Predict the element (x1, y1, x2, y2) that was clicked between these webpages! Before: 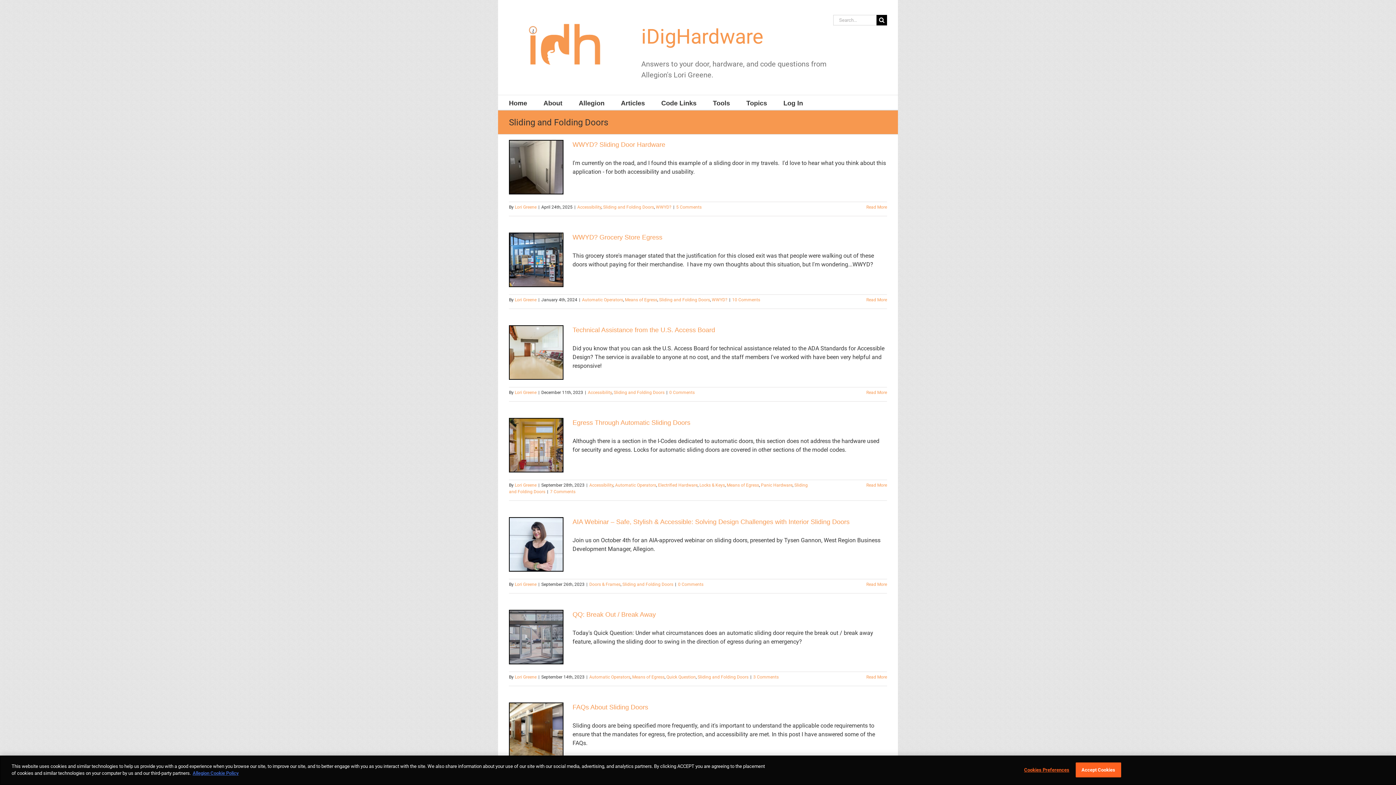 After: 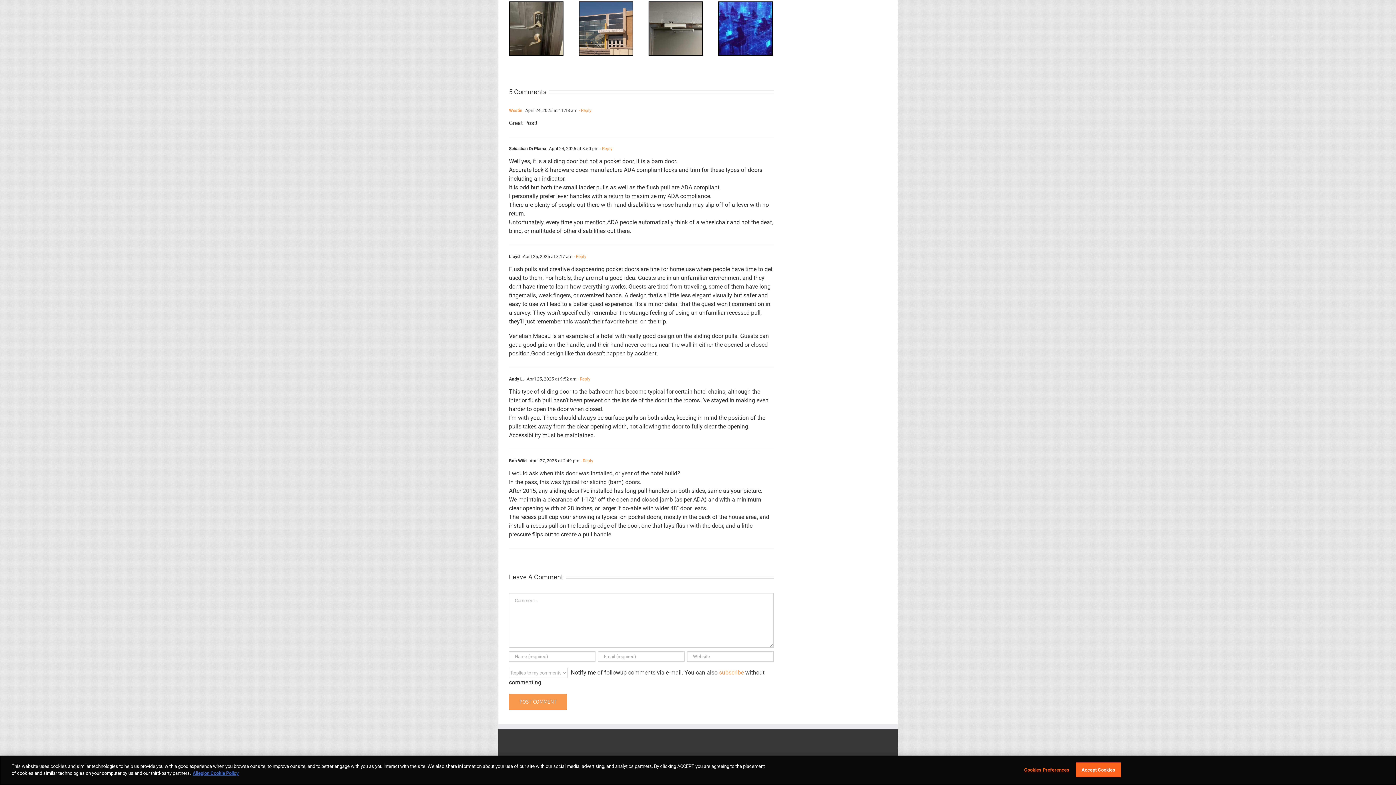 Action: label: 5 Comments bbox: (676, 204, 701, 209)